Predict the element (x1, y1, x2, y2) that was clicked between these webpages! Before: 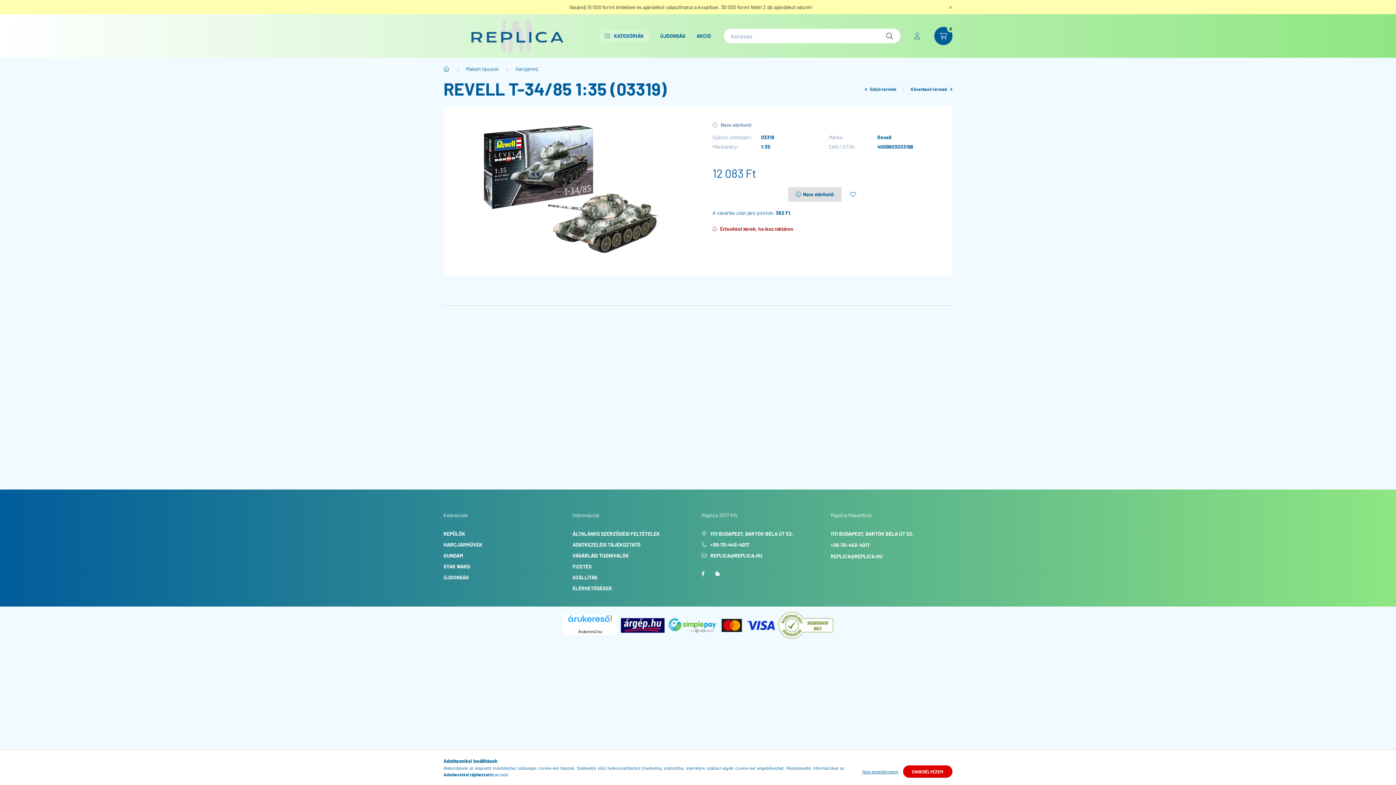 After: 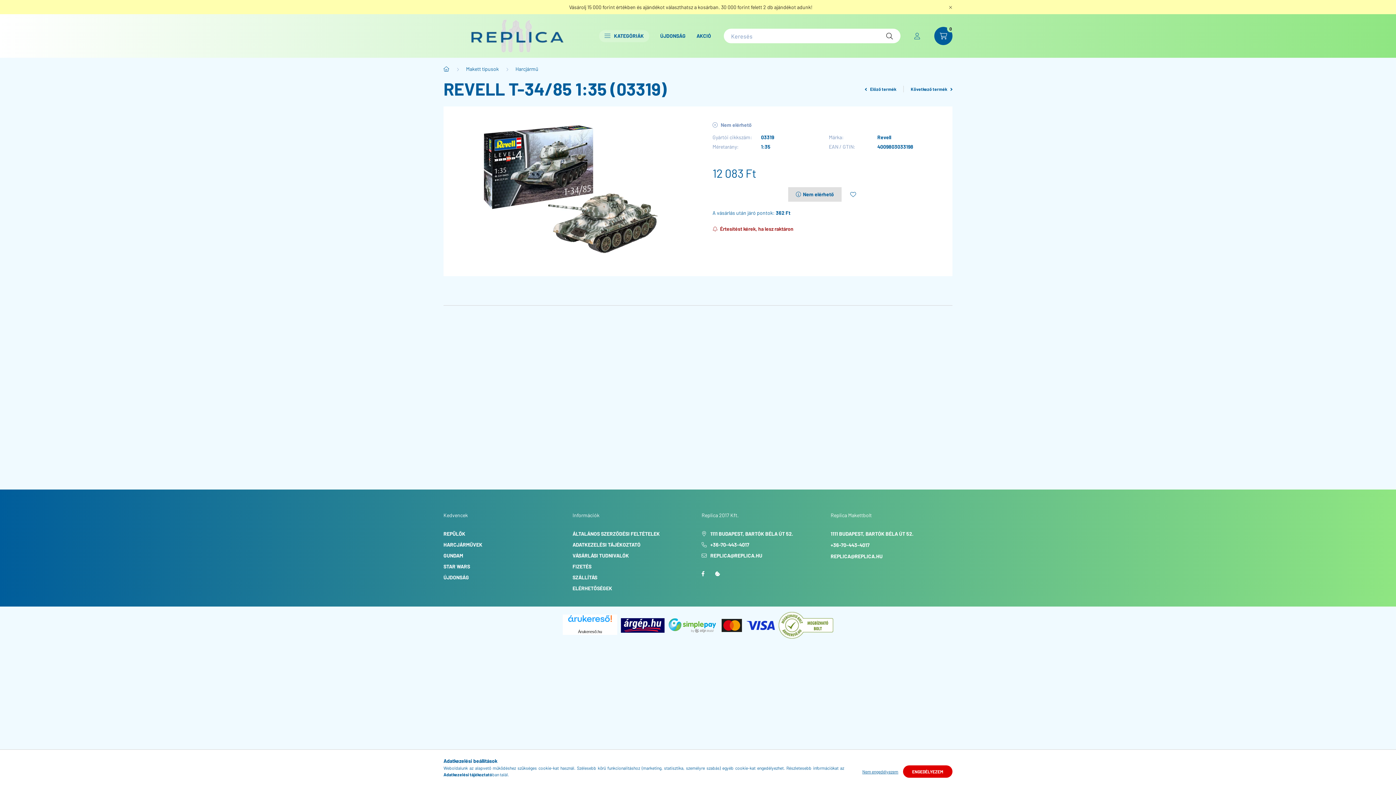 Action: bbox: (712, 224, 793, 234) label: Feliratkozás